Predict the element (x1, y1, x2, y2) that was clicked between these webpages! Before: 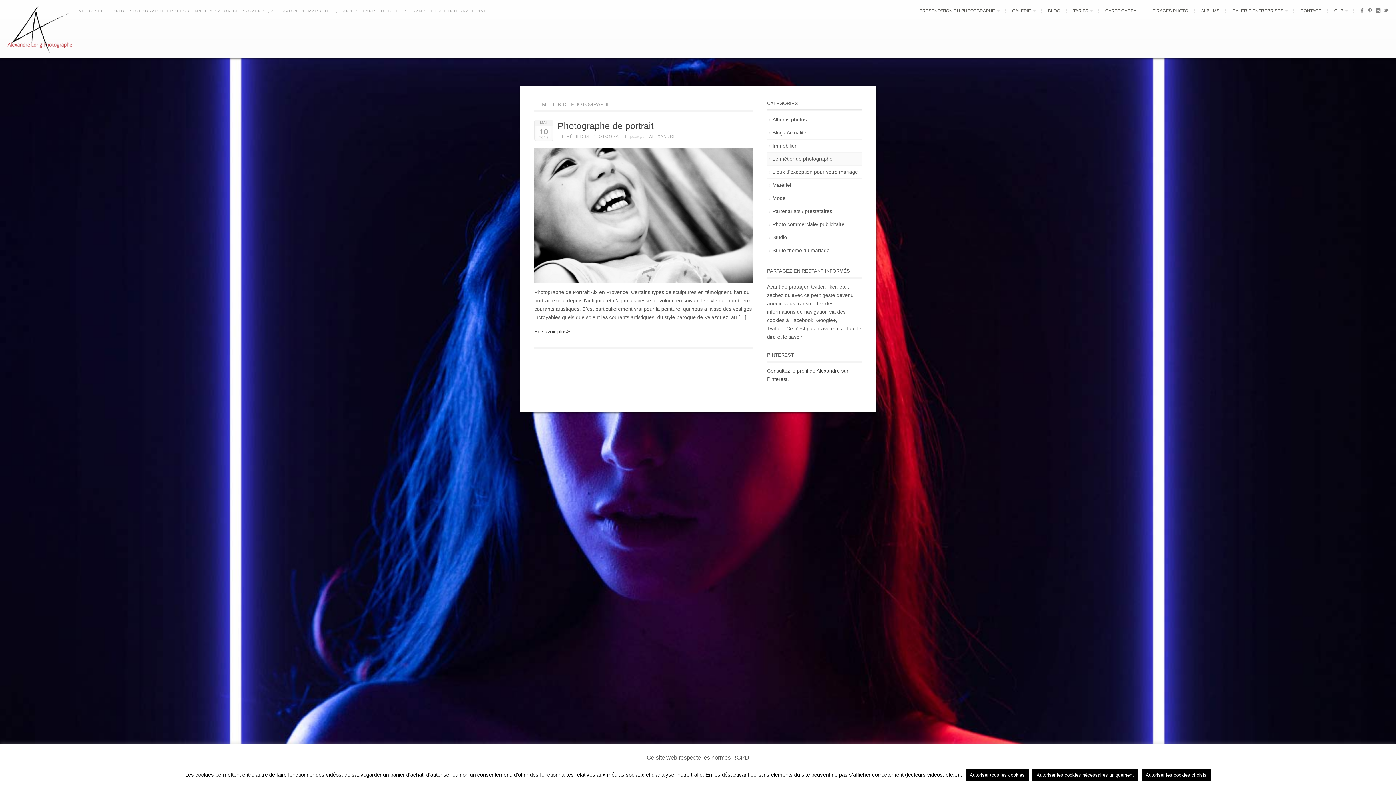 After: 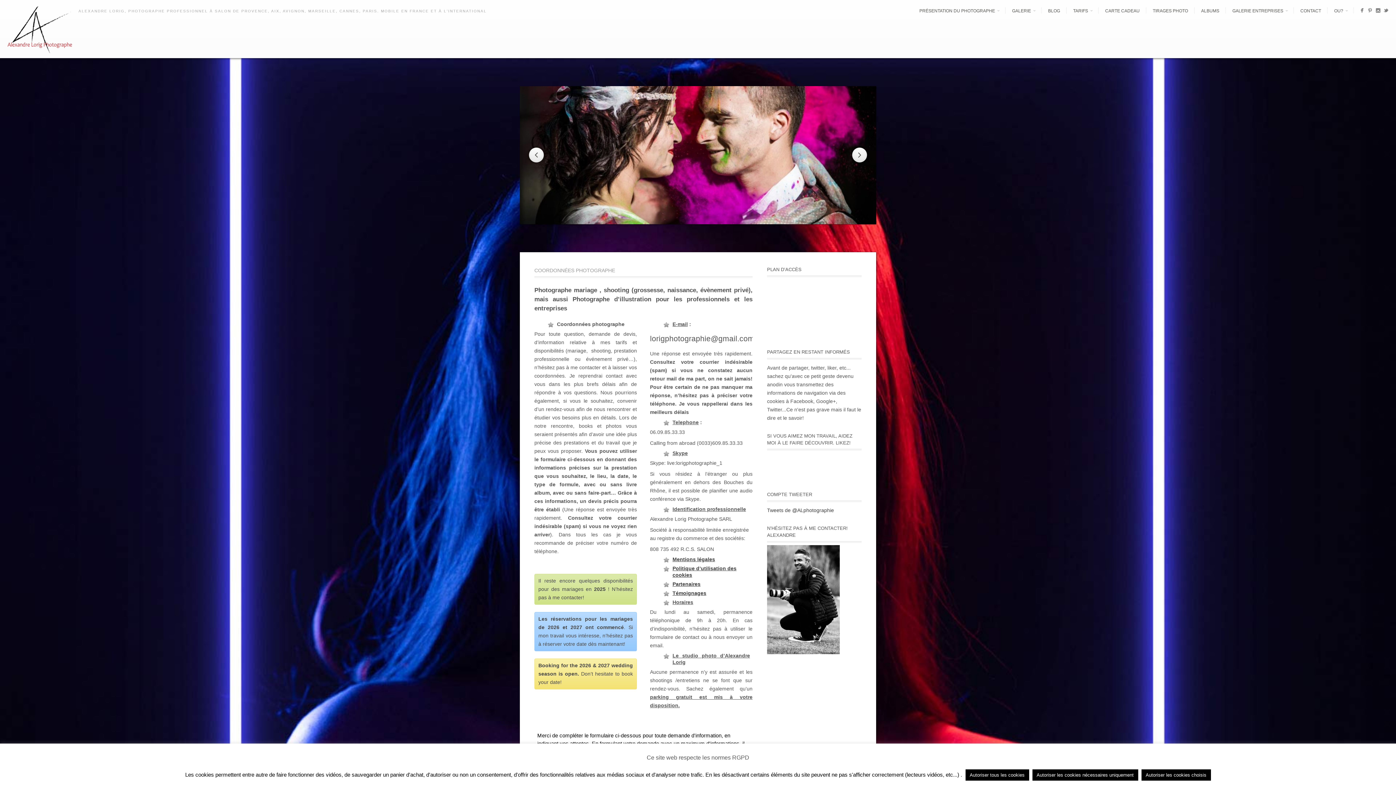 Action: bbox: (1295, 8, 1326, 13) label: CONTACT